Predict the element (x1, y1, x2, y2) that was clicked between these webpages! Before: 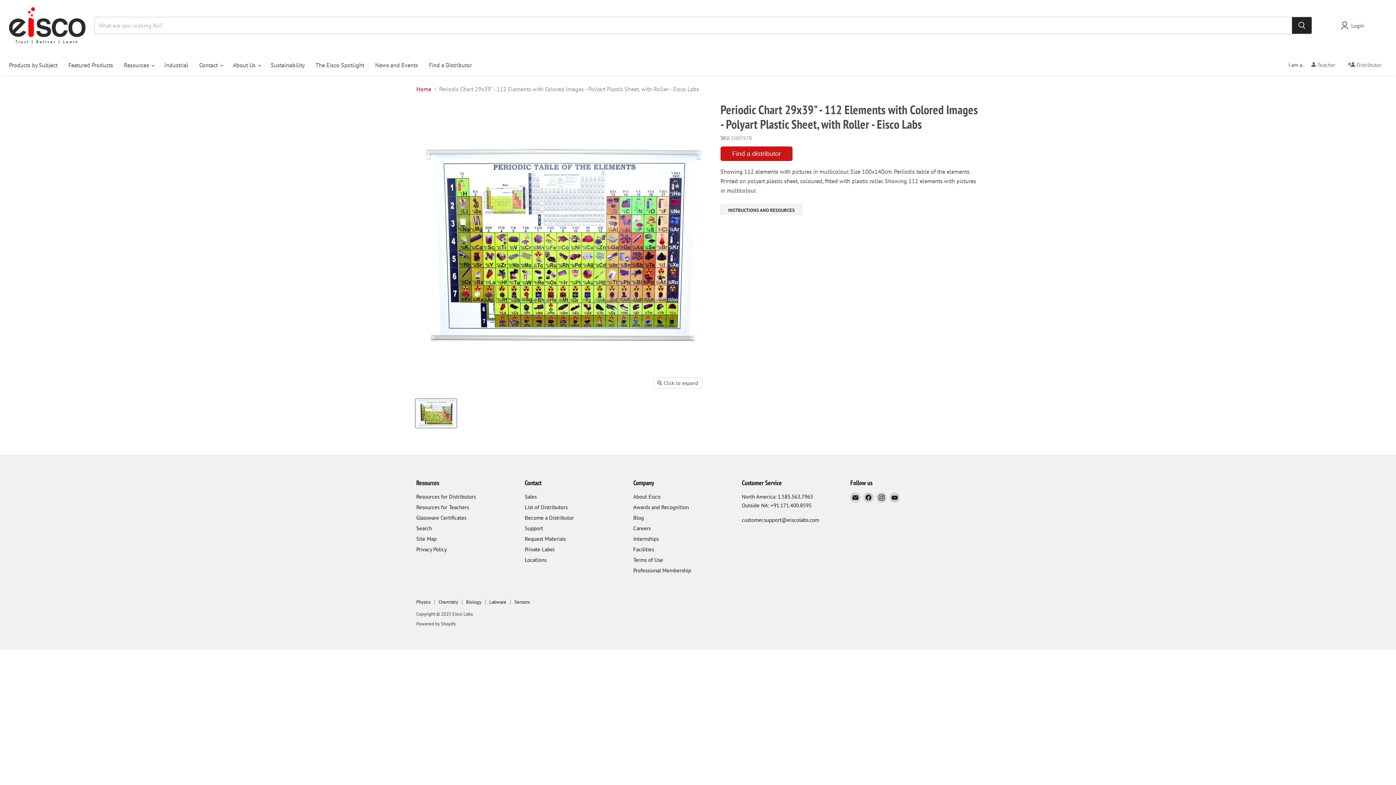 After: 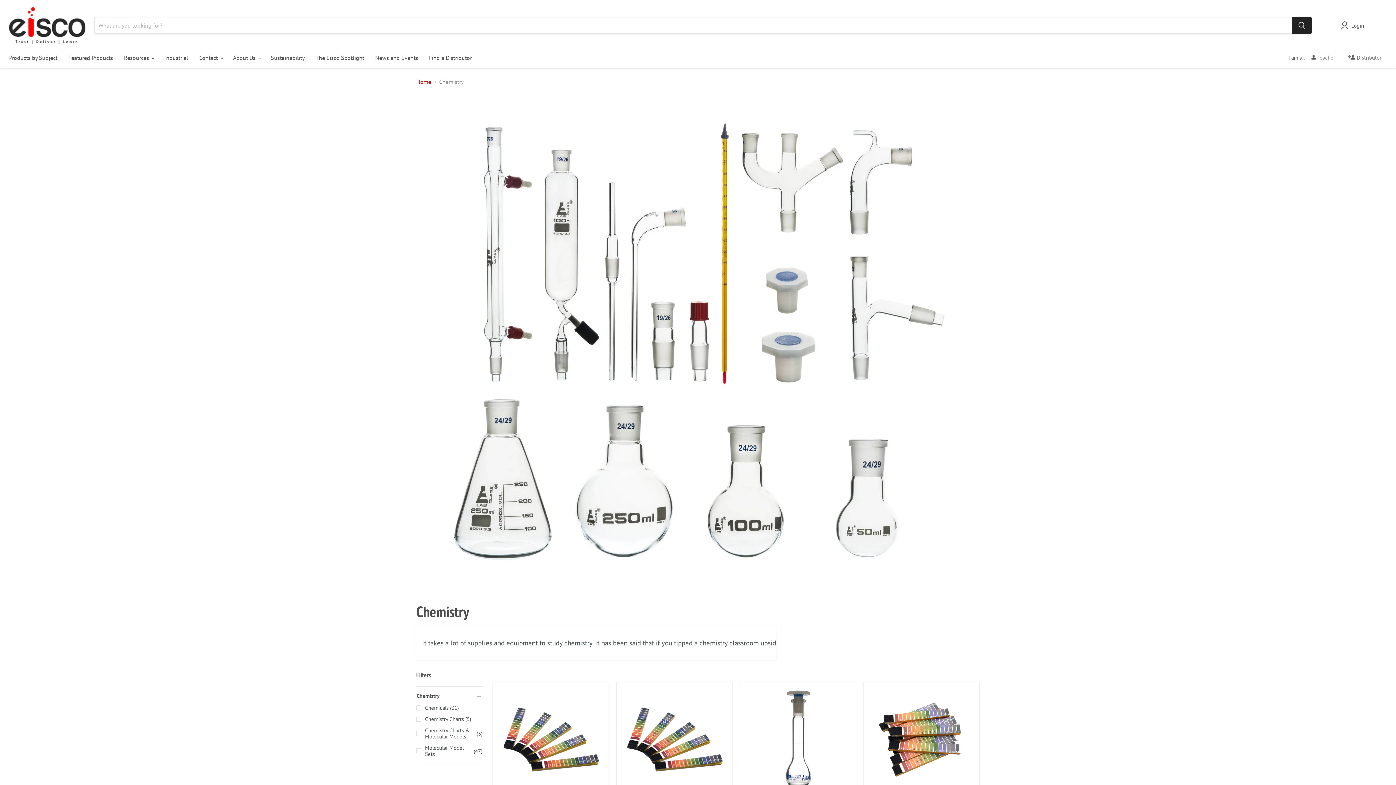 Action: label: Chemistry bbox: (438, 599, 458, 605)